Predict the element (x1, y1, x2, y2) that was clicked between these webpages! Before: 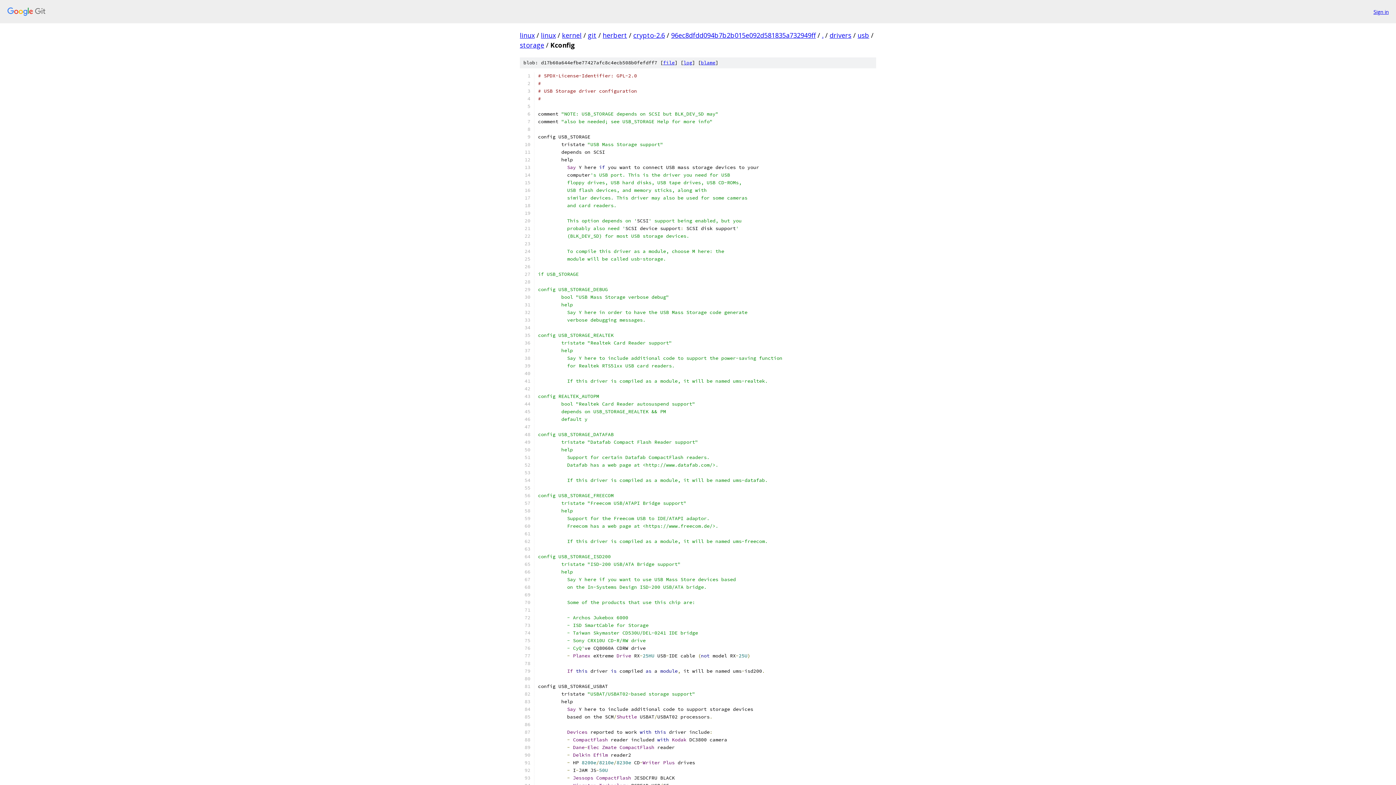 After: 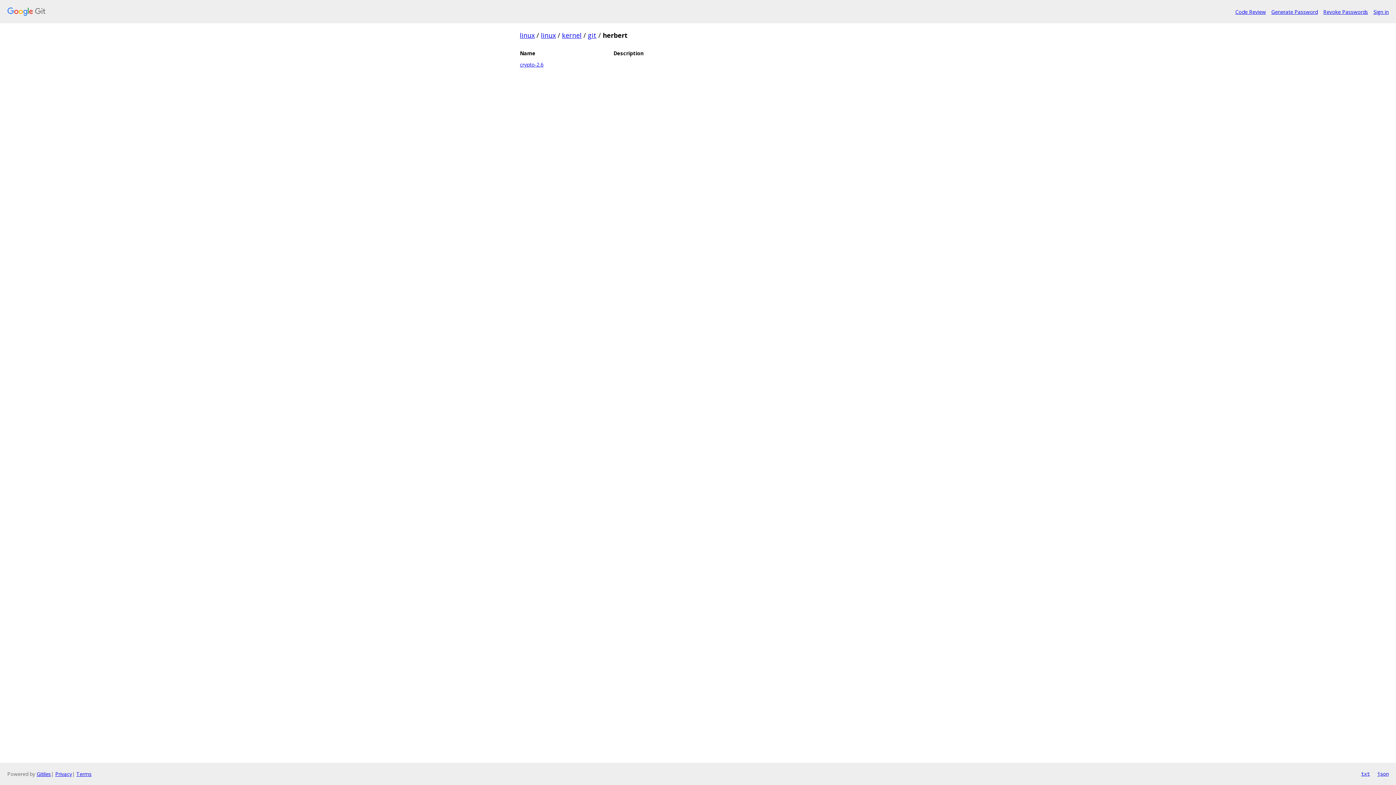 Action: label: herbert bbox: (602, 30, 627, 39)